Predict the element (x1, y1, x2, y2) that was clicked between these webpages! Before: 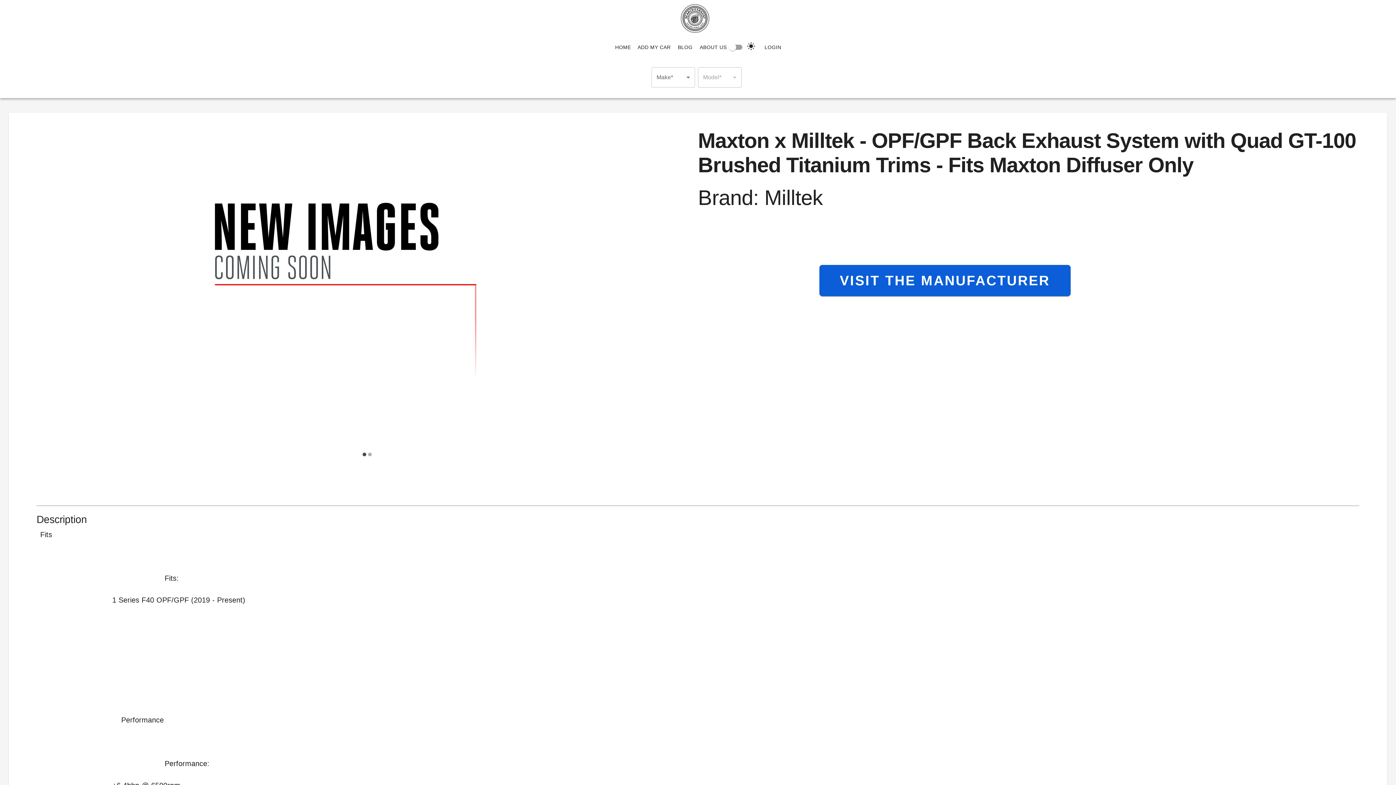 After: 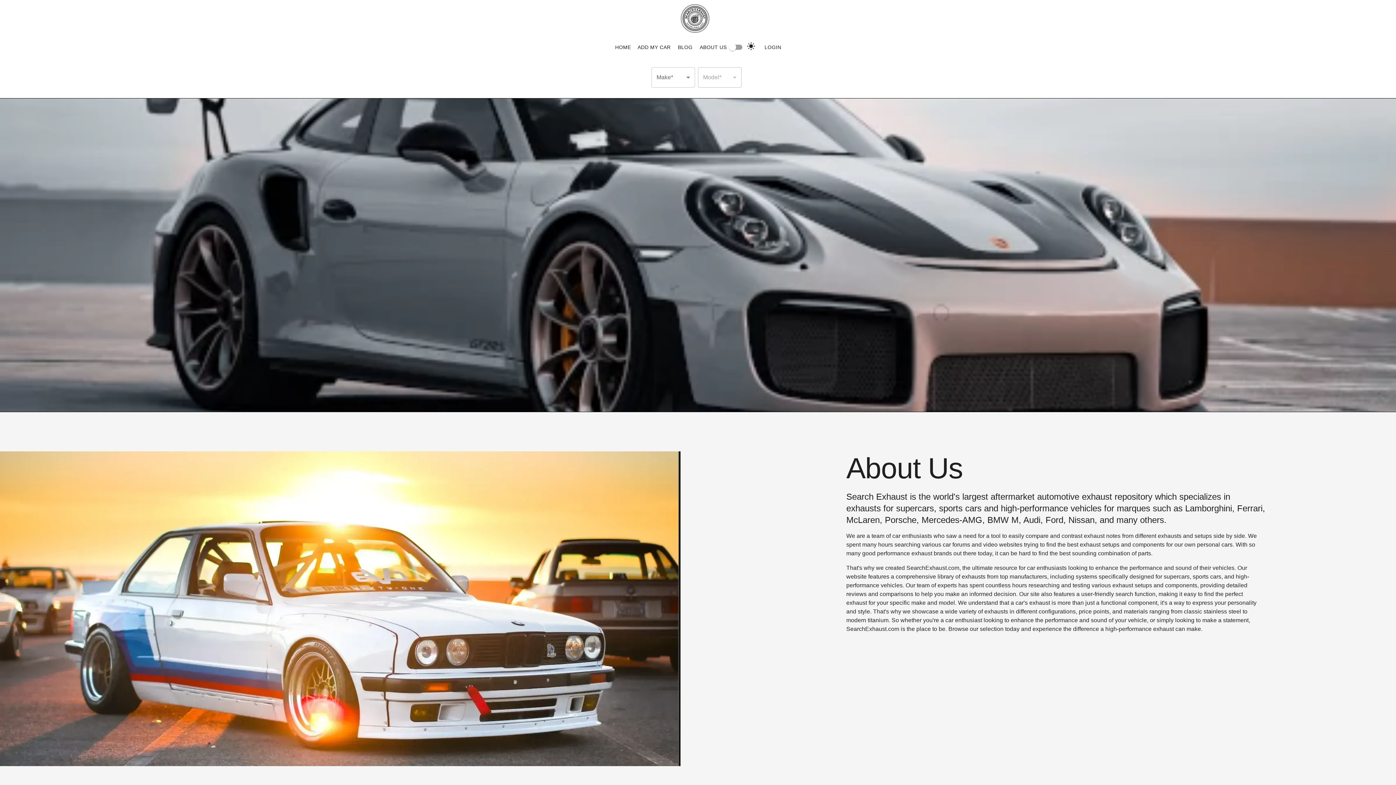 Action: label: ABOUT US bbox: (697, 34, 729, 59)